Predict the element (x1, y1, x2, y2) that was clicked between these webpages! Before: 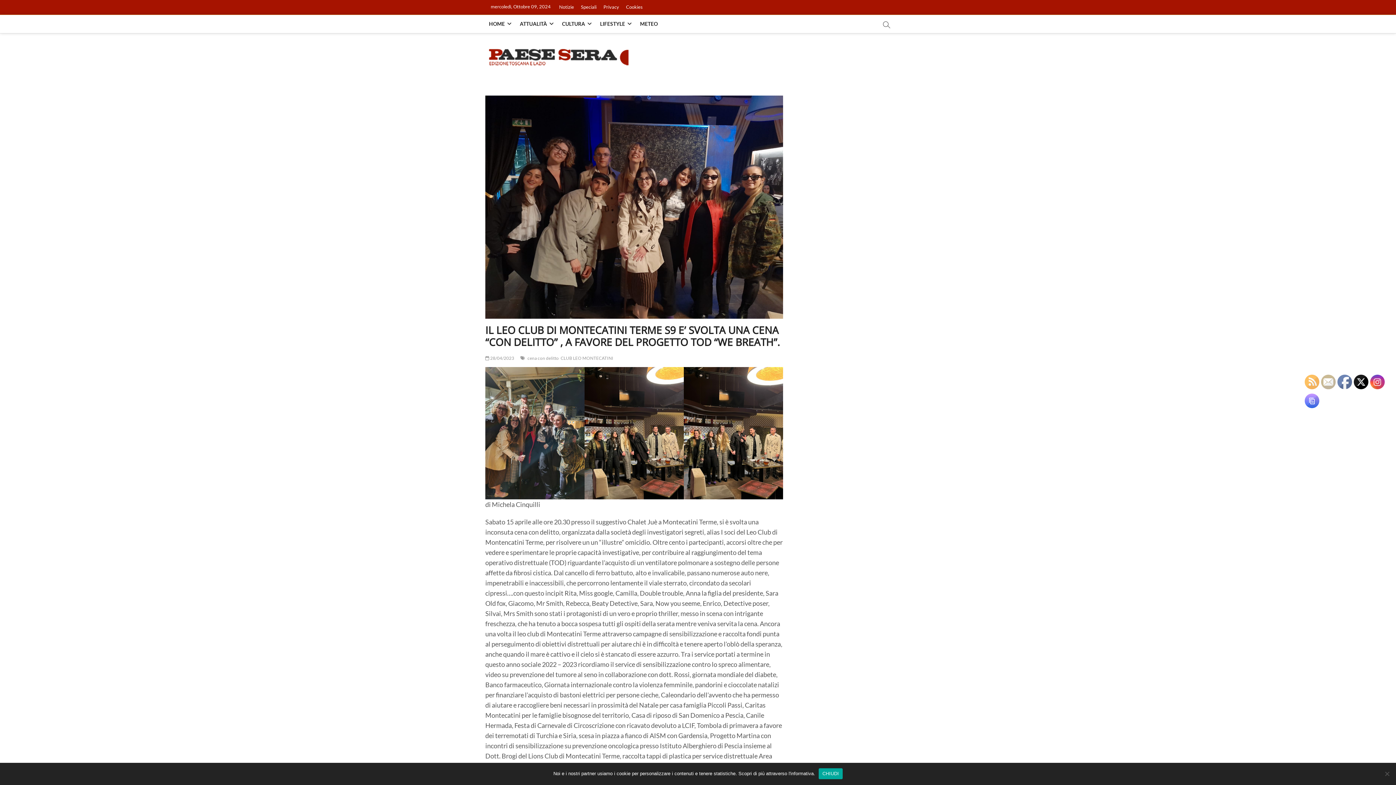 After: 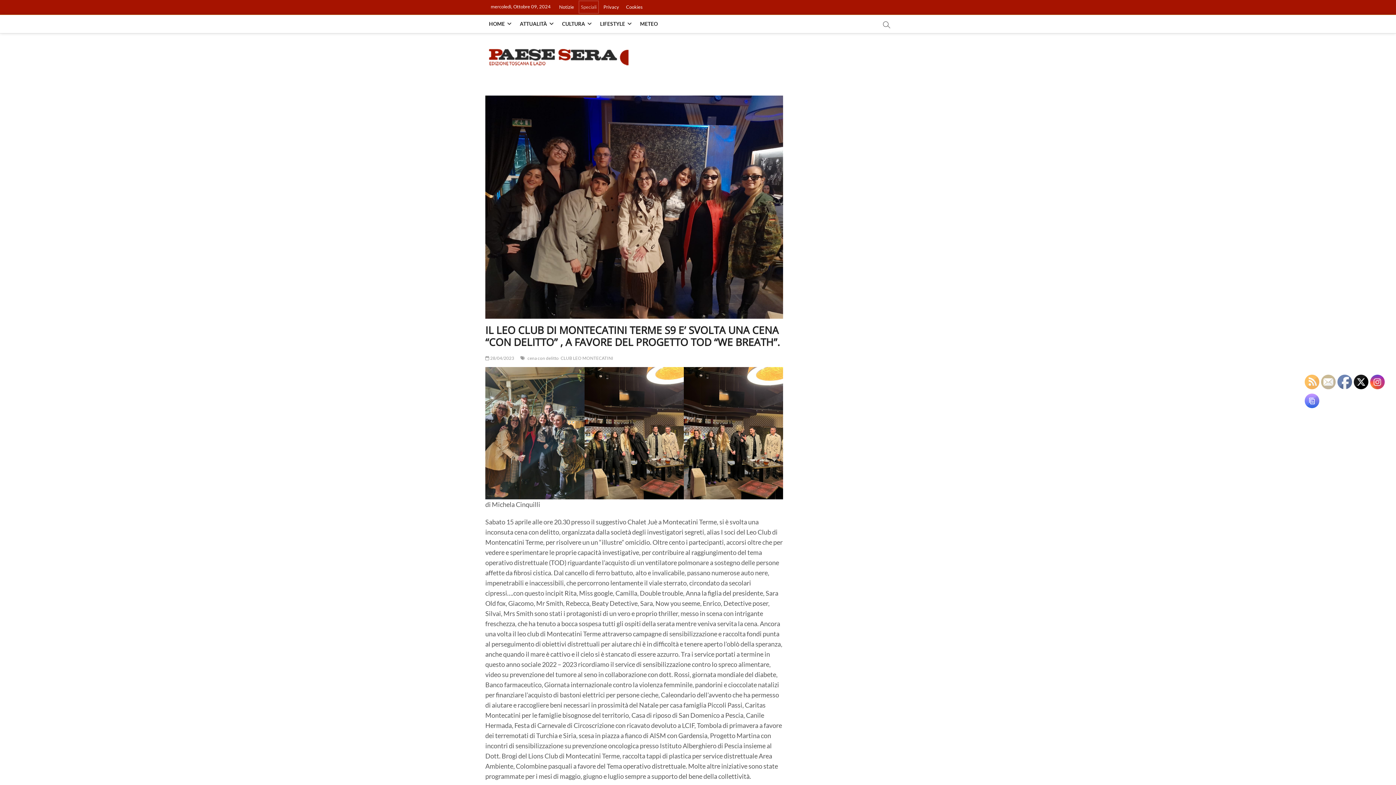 Action: bbox: (578, 0, 599, 14) label: Speciali